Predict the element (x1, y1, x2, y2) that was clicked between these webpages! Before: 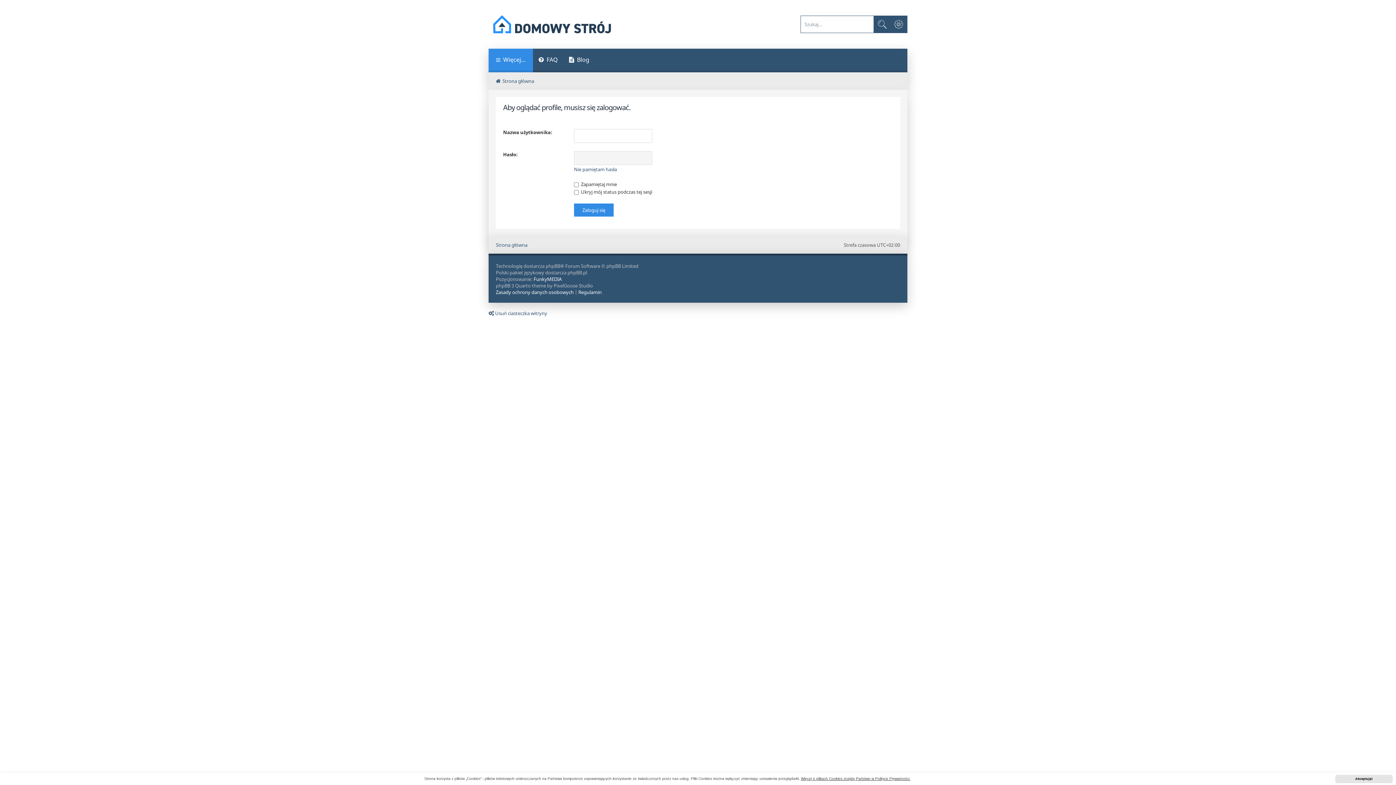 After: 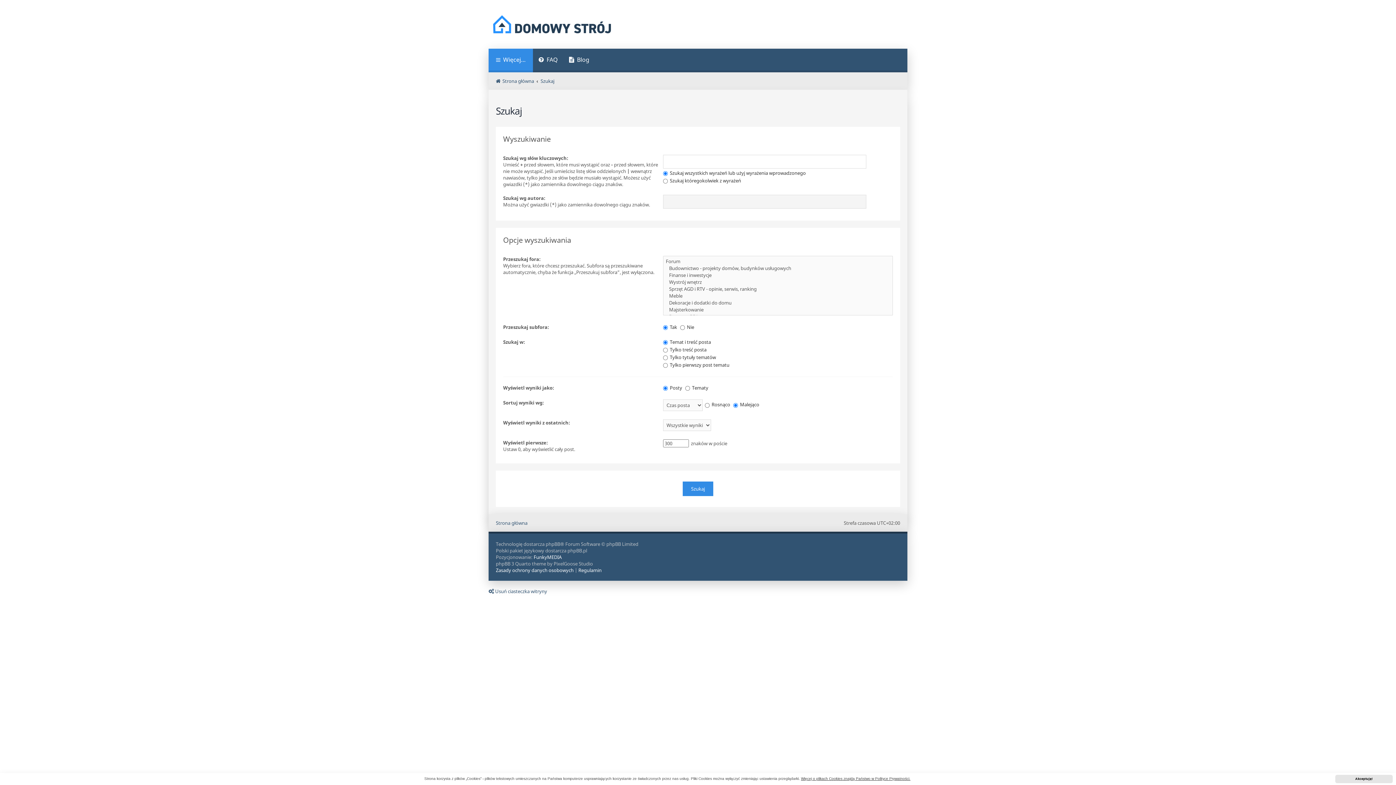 Action: label: Wyszukiwanie zaawansowane bbox: (890, 16, 907, 32)